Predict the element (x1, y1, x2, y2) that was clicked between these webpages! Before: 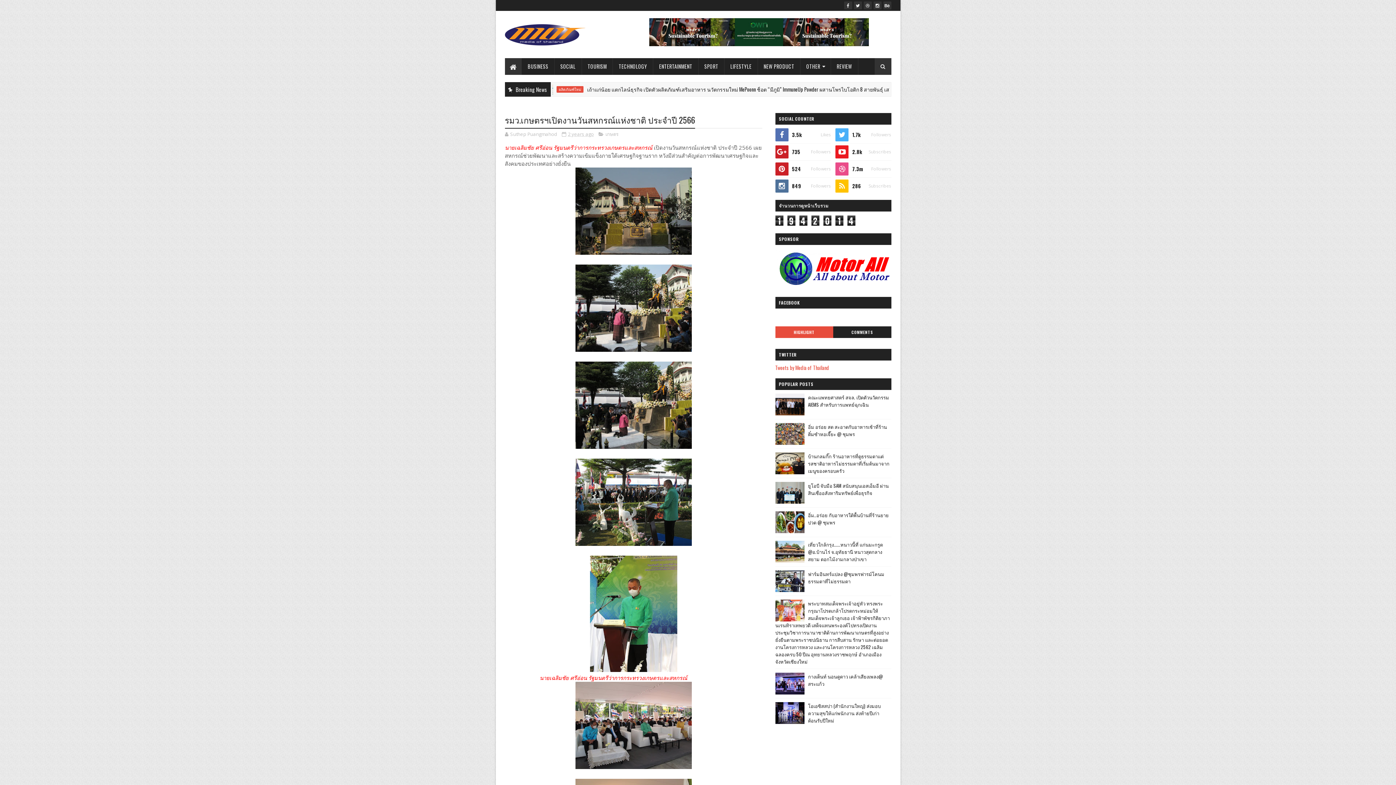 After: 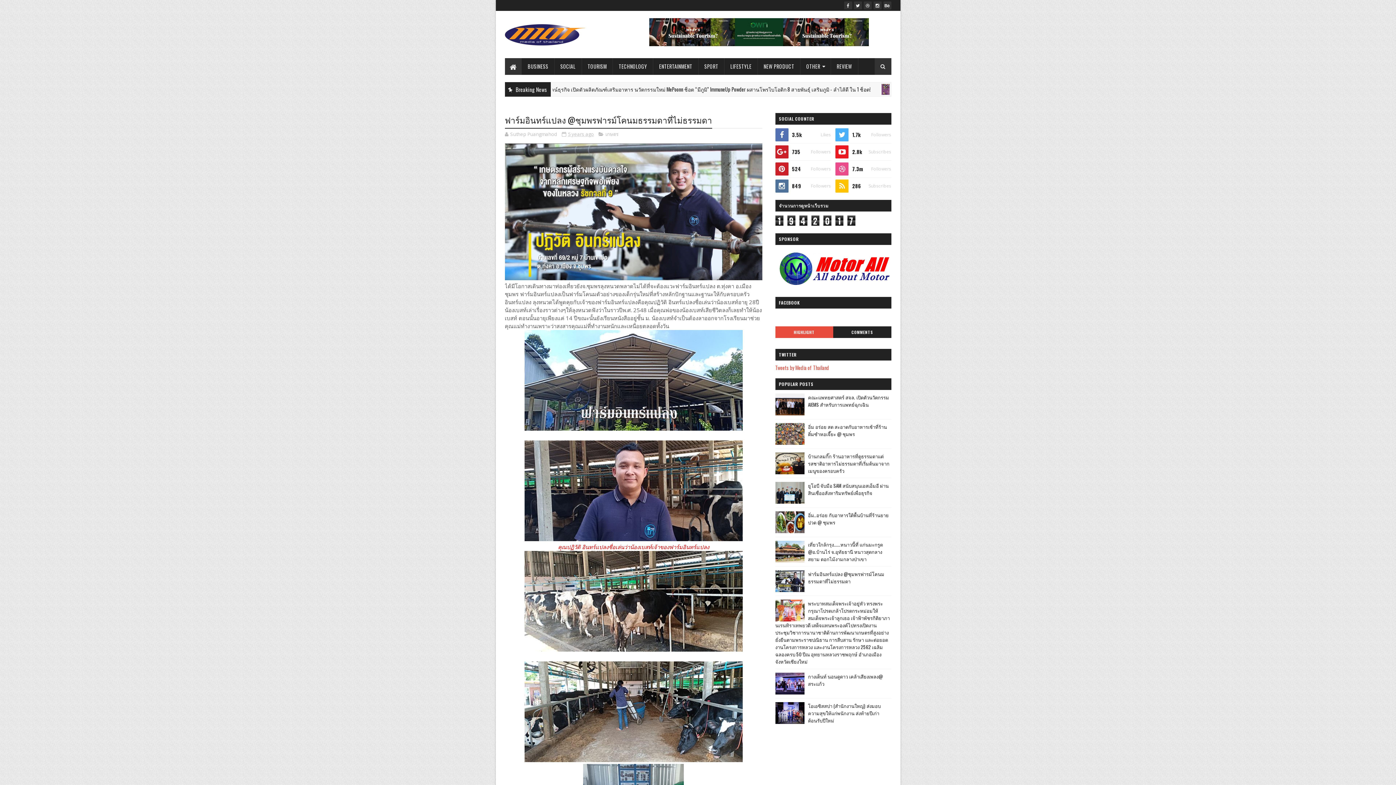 Action: bbox: (808, 570, 884, 585) label: ฟาร์มอินทร์แปลง @ชุมพรฟารม์โคนมธรรมดาที่ไม่ธรรมดา